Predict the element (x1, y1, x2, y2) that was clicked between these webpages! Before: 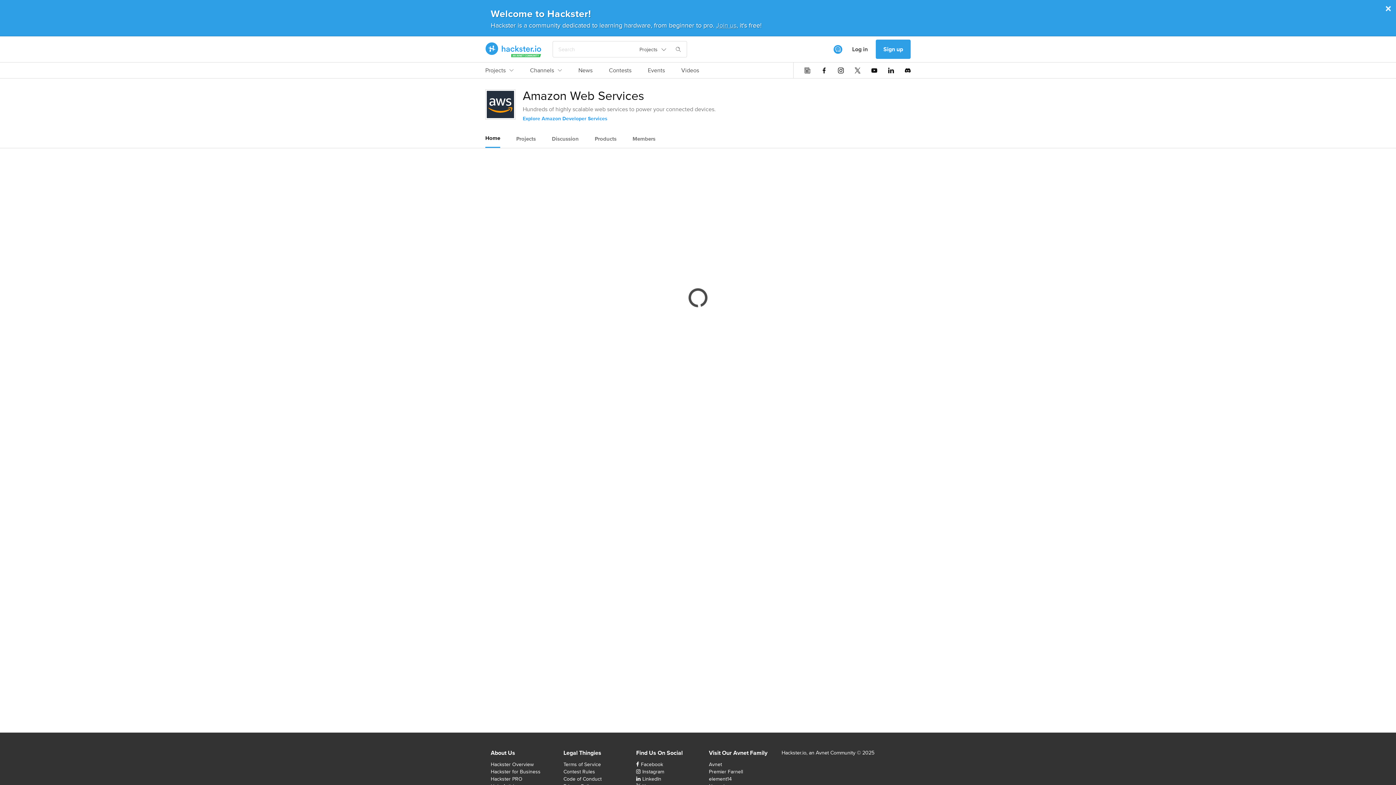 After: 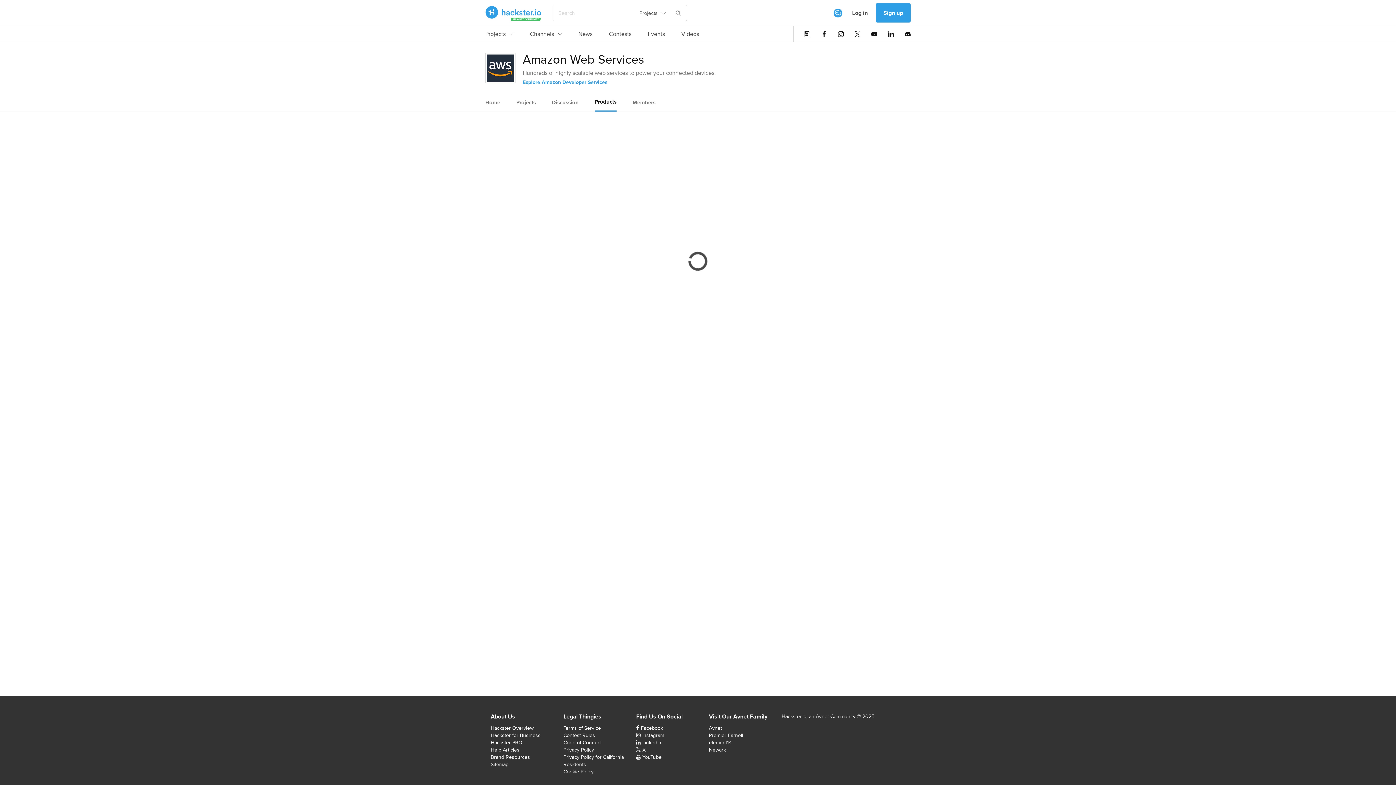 Action: bbox: (594, 130, 616, 147) label: Products